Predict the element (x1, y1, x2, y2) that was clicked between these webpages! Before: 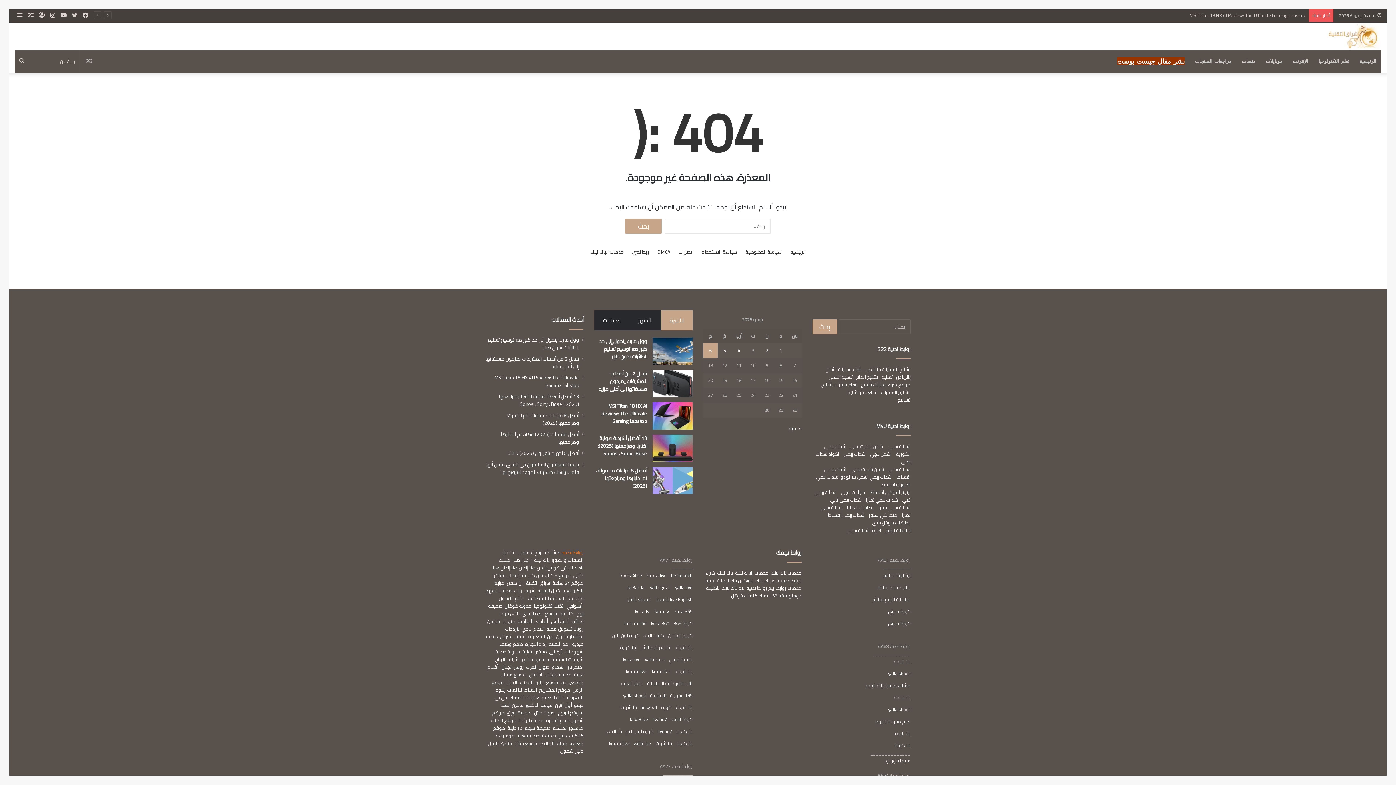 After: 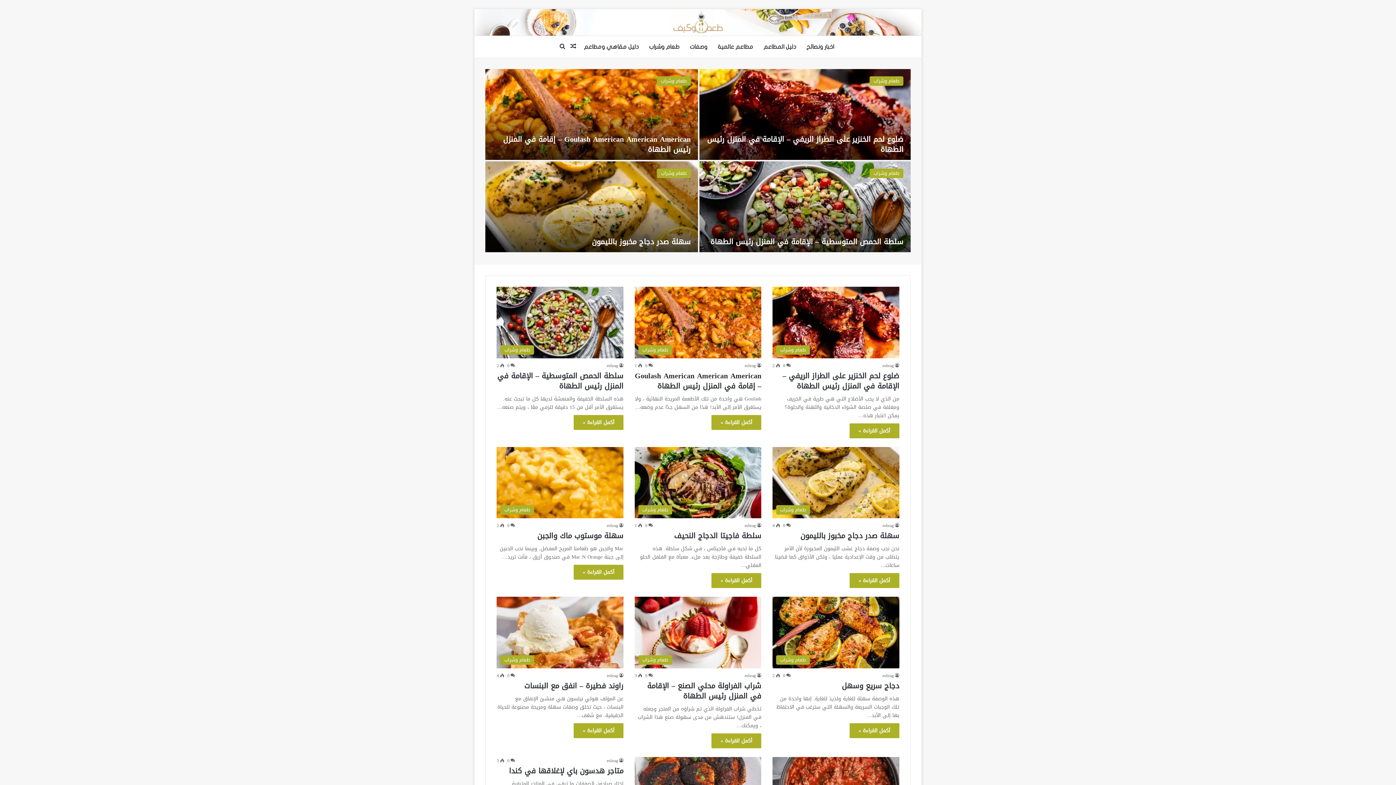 Action: label: طعم وكيف bbox: (499, 640, 523, 648)